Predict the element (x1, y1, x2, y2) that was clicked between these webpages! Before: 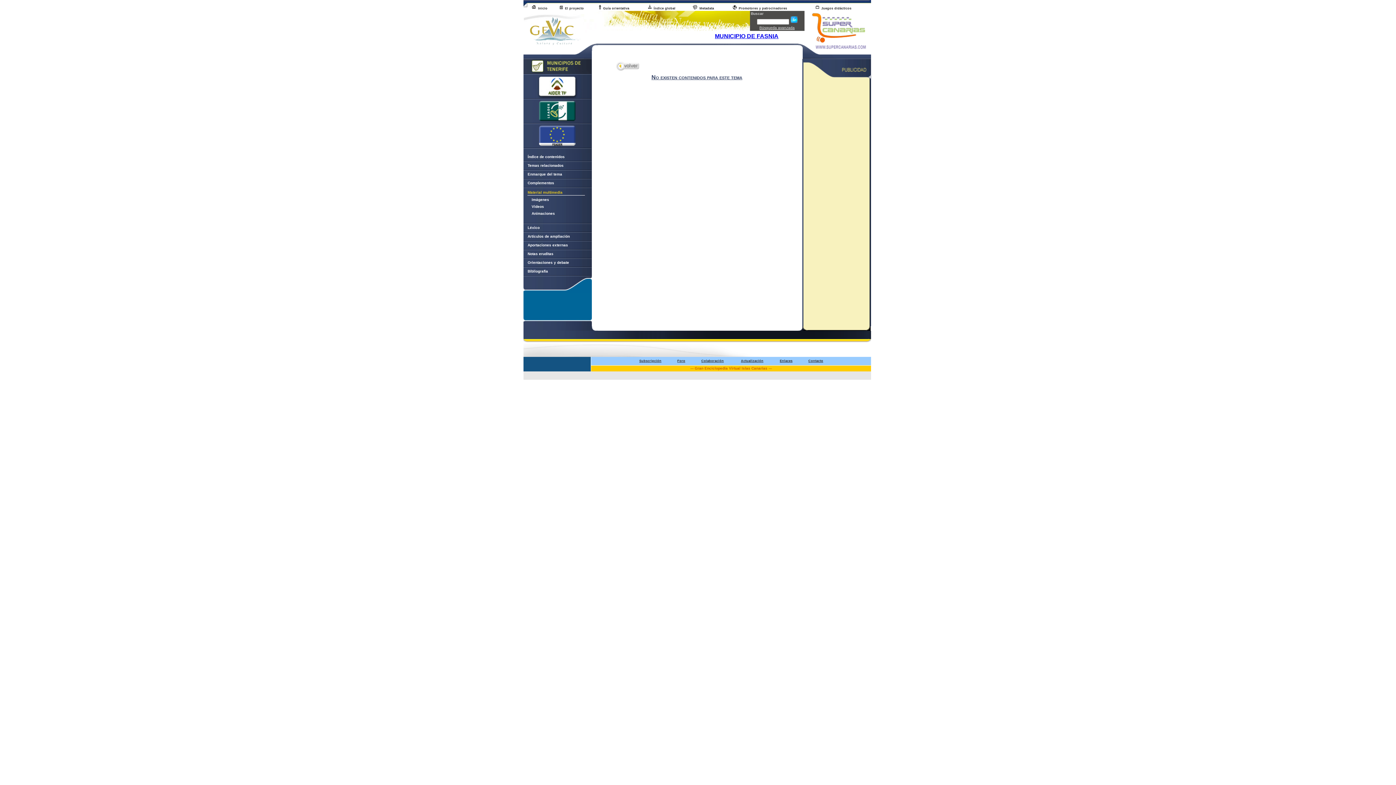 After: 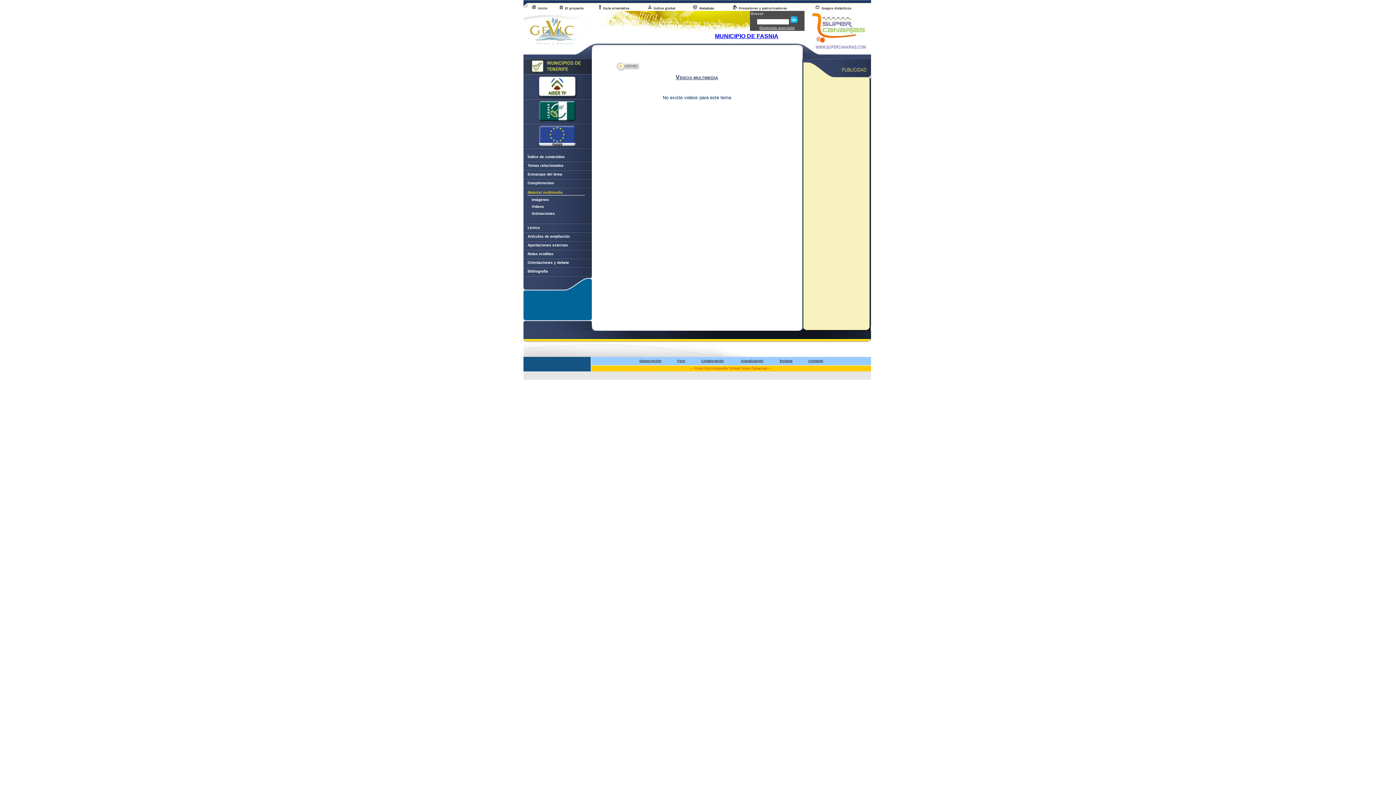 Action: label:     Videos bbox: (527, 204, 544, 208)